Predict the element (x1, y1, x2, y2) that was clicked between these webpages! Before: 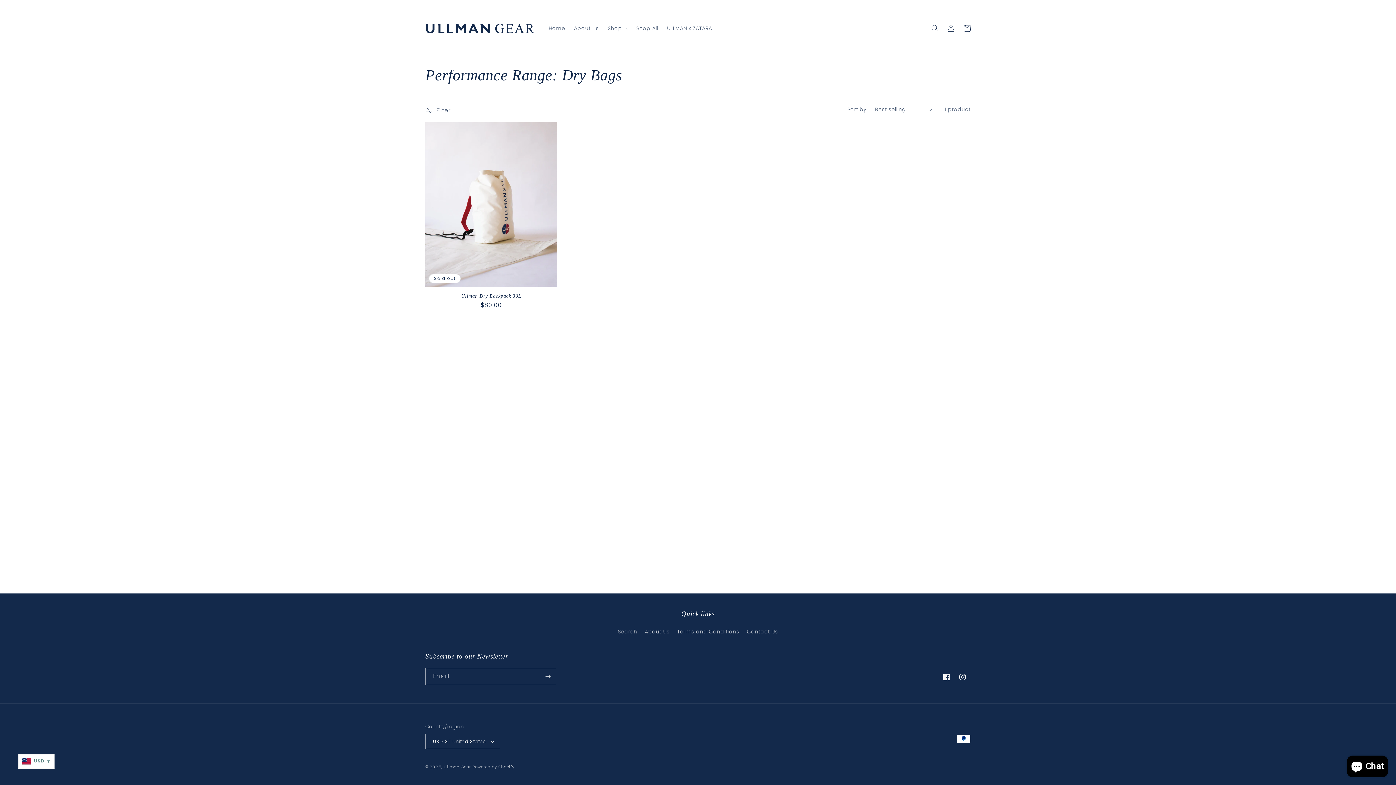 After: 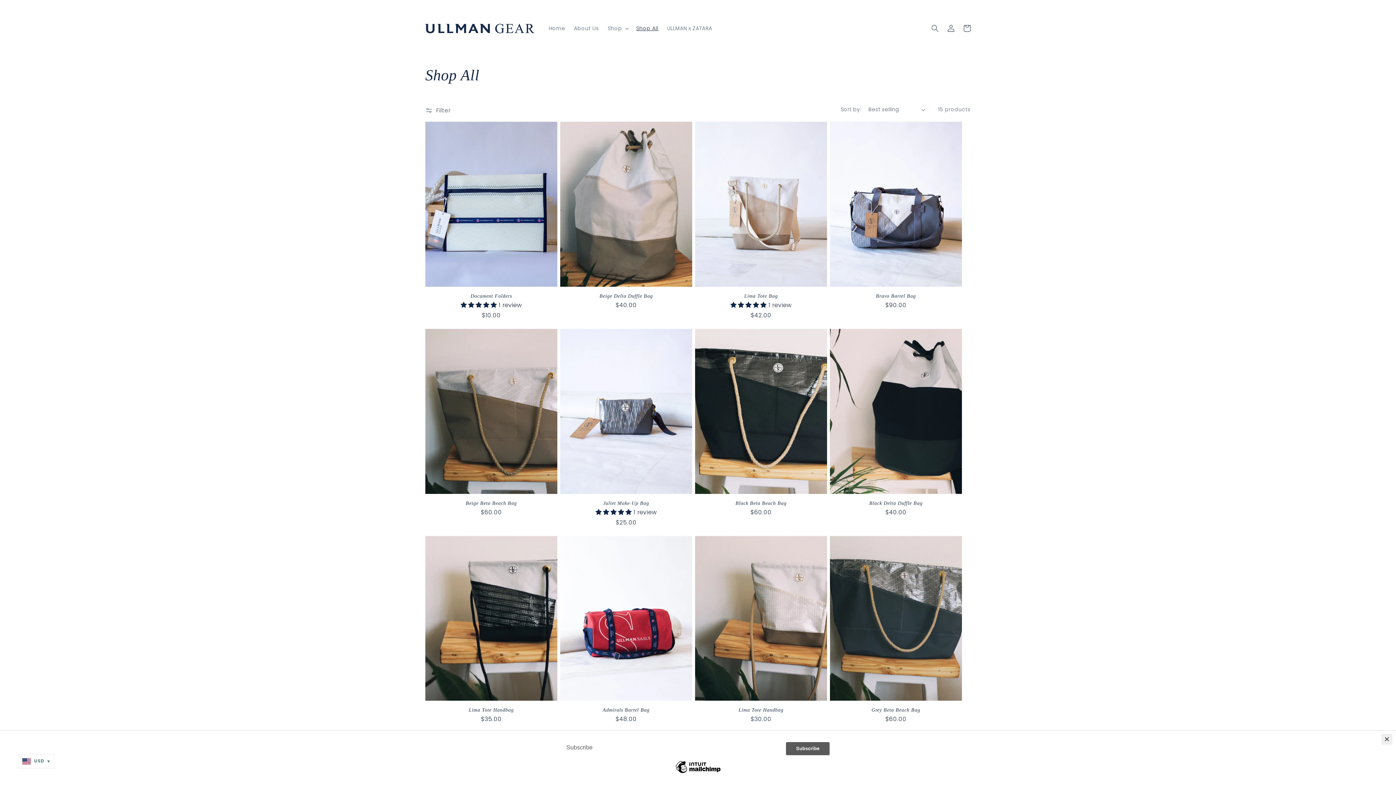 Action: label: Shop All bbox: (632, 20, 662, 35)